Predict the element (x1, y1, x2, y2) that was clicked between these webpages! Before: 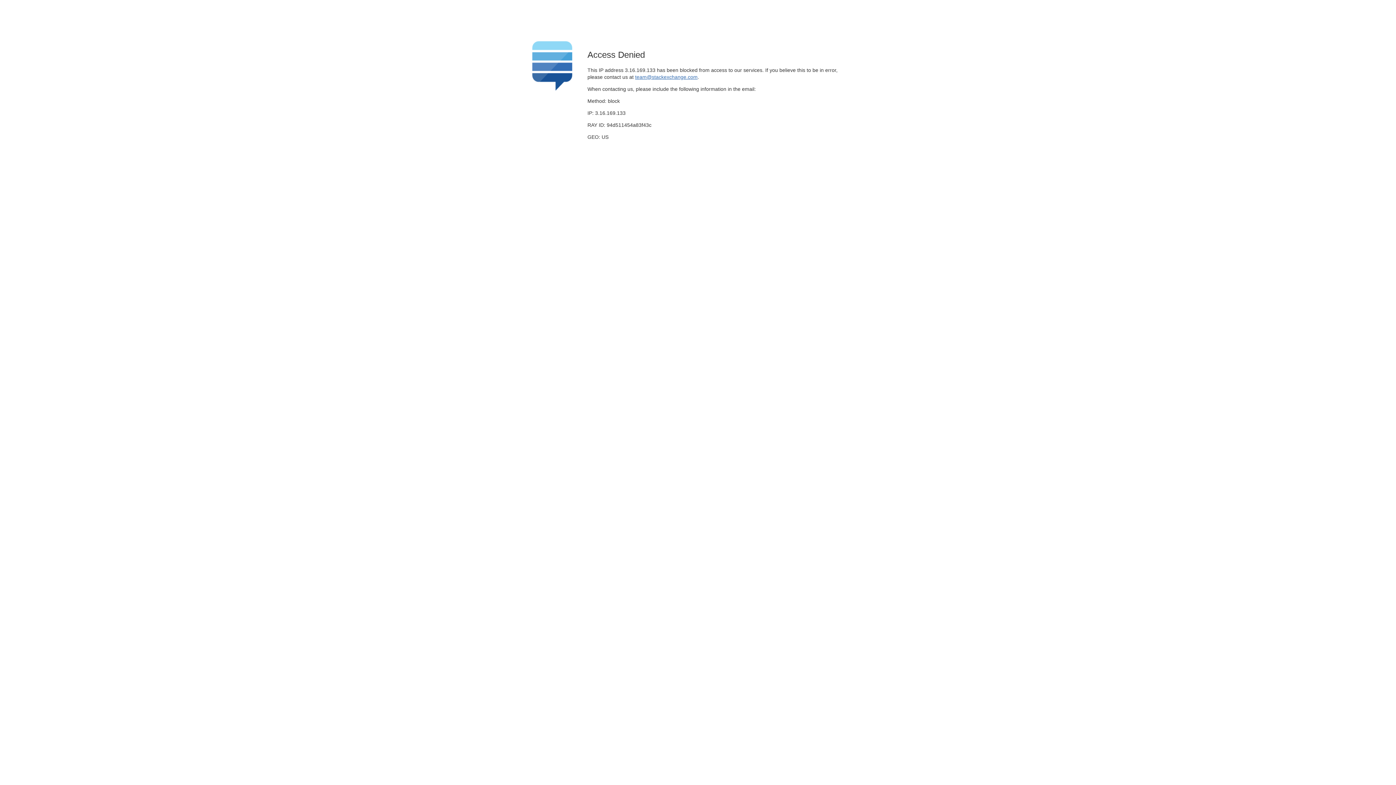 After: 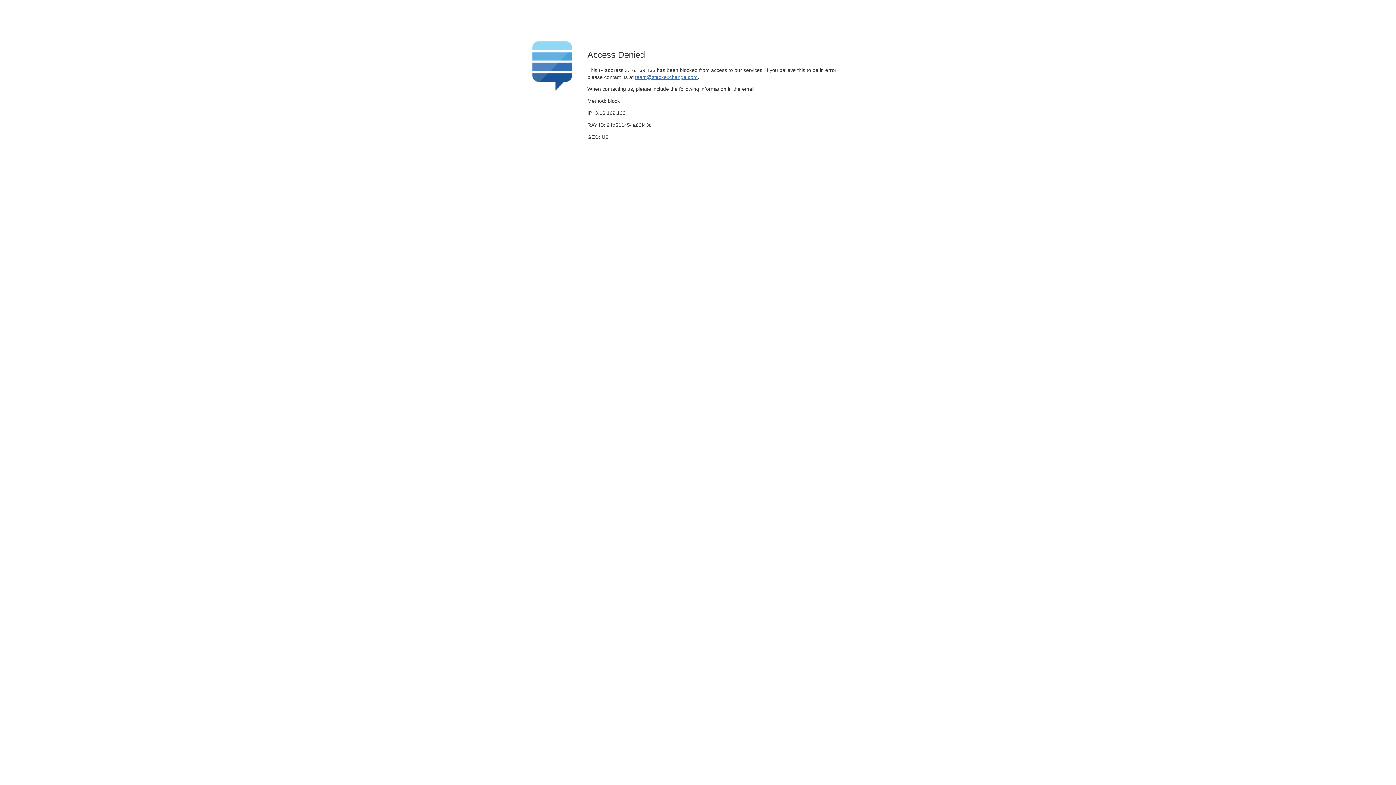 Action: bbox: (635, 74, 697, 79) label: team@stackexchange.com